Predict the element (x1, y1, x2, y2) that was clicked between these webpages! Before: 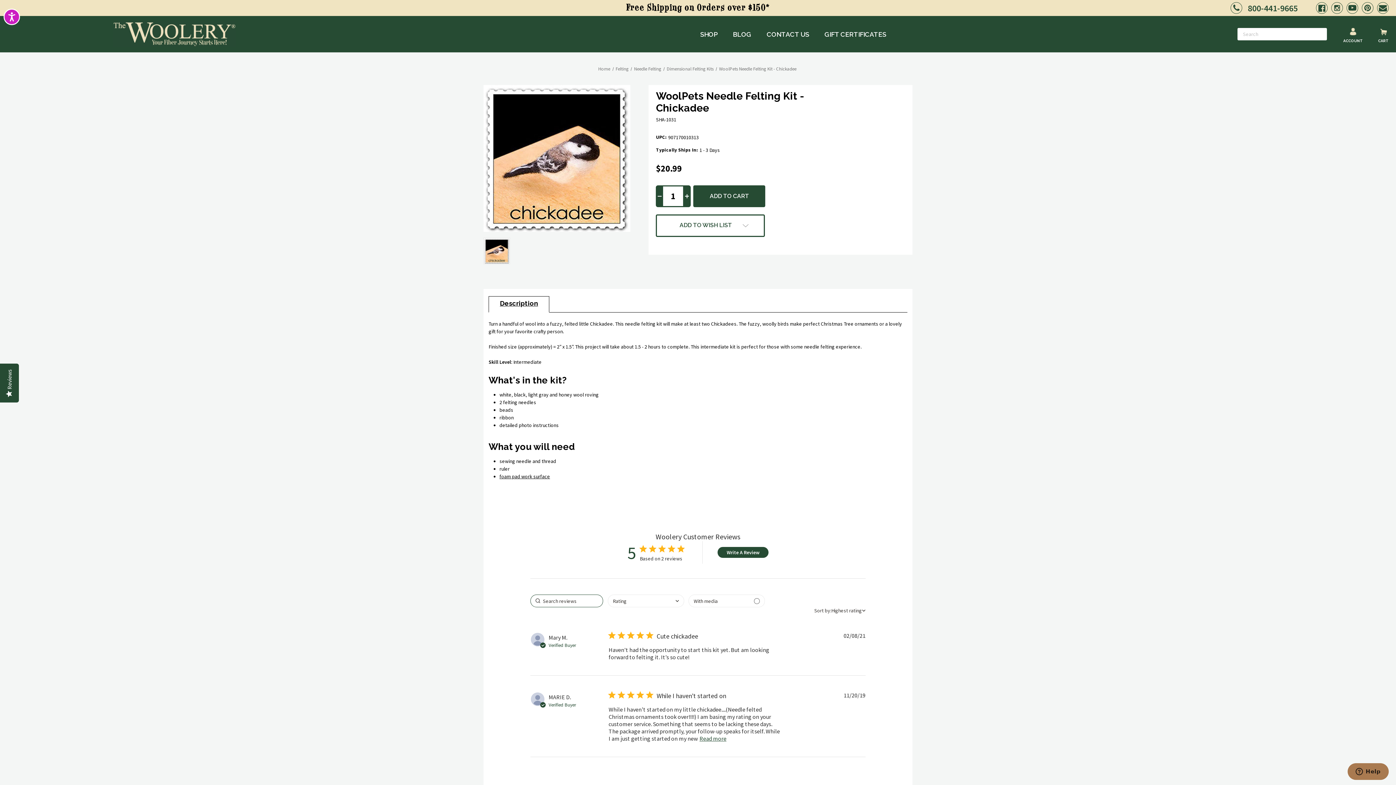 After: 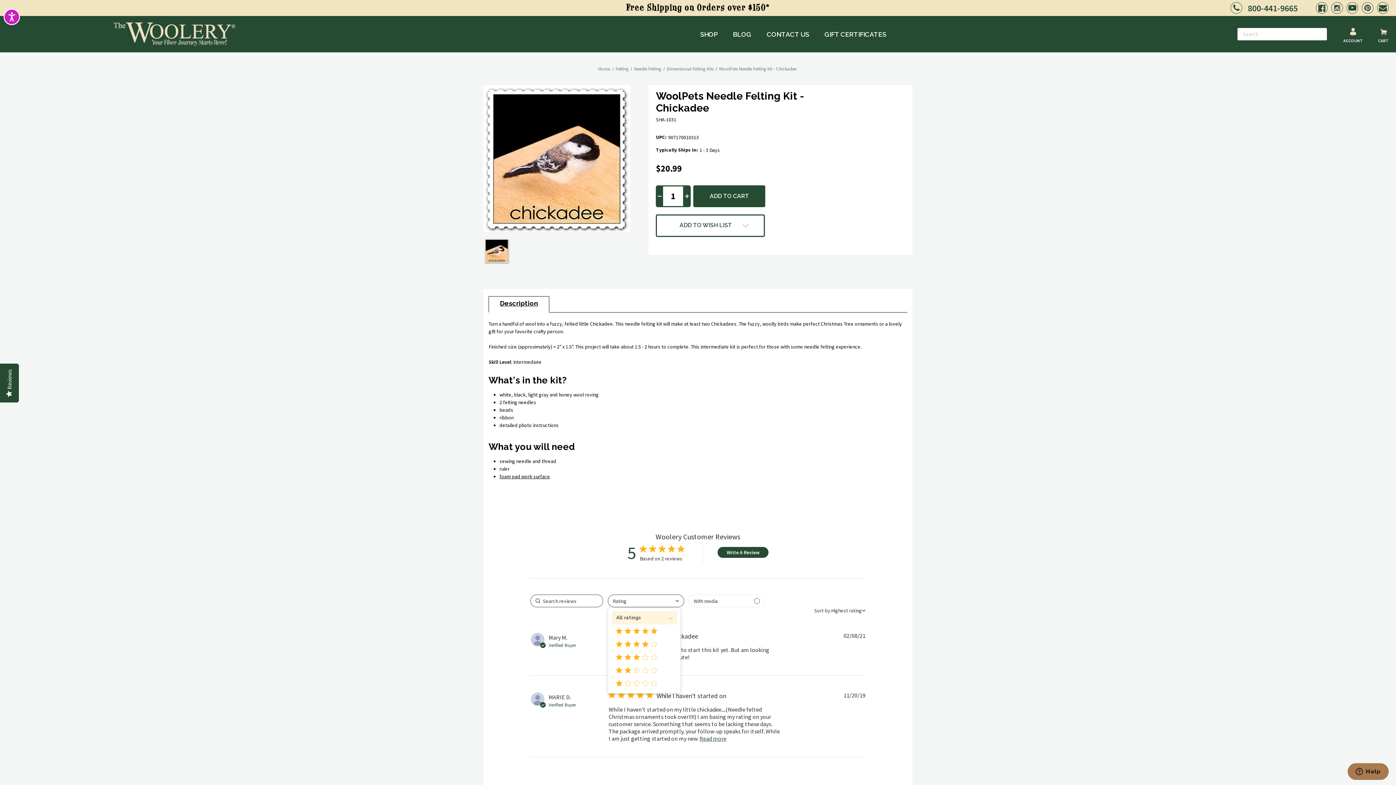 Action: label: Rating bbox: (607, 594, 684, 607)